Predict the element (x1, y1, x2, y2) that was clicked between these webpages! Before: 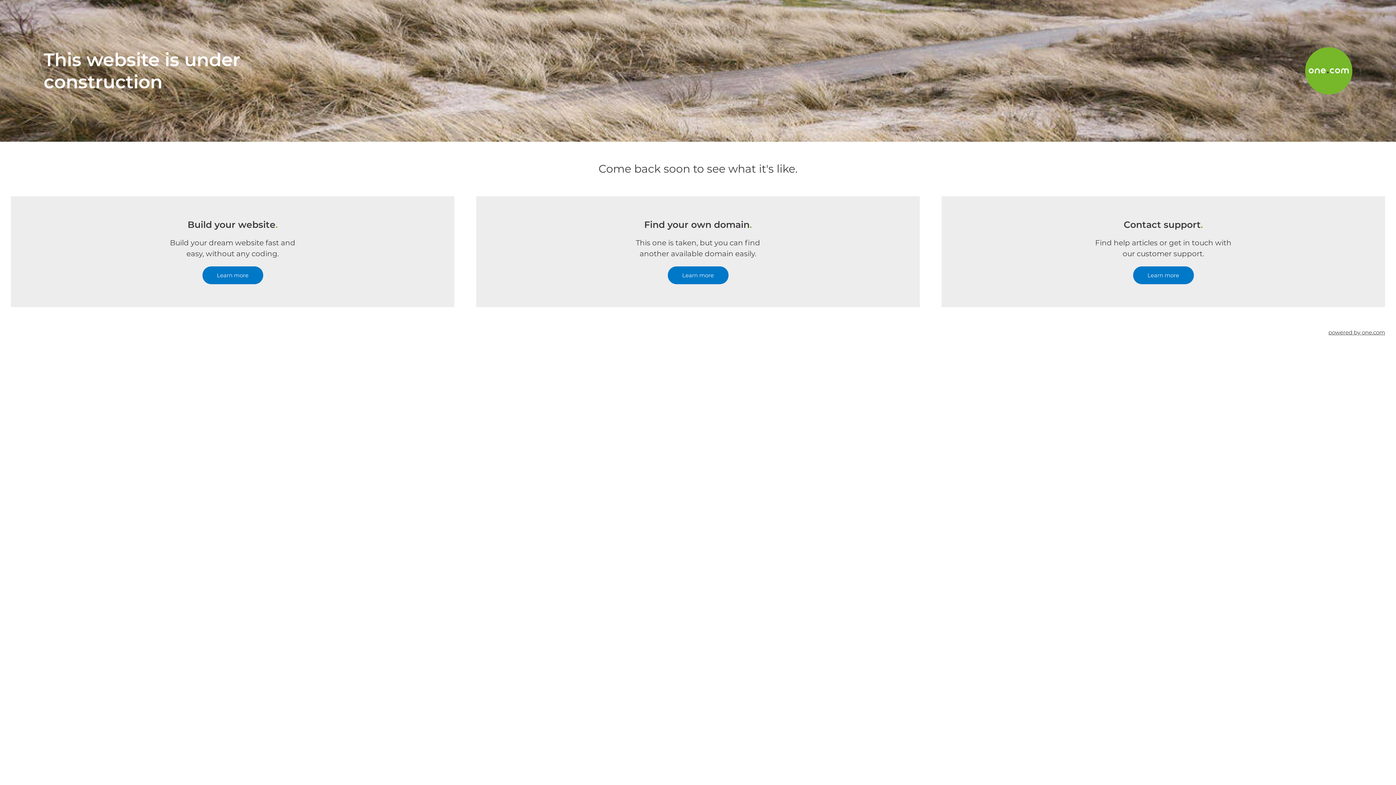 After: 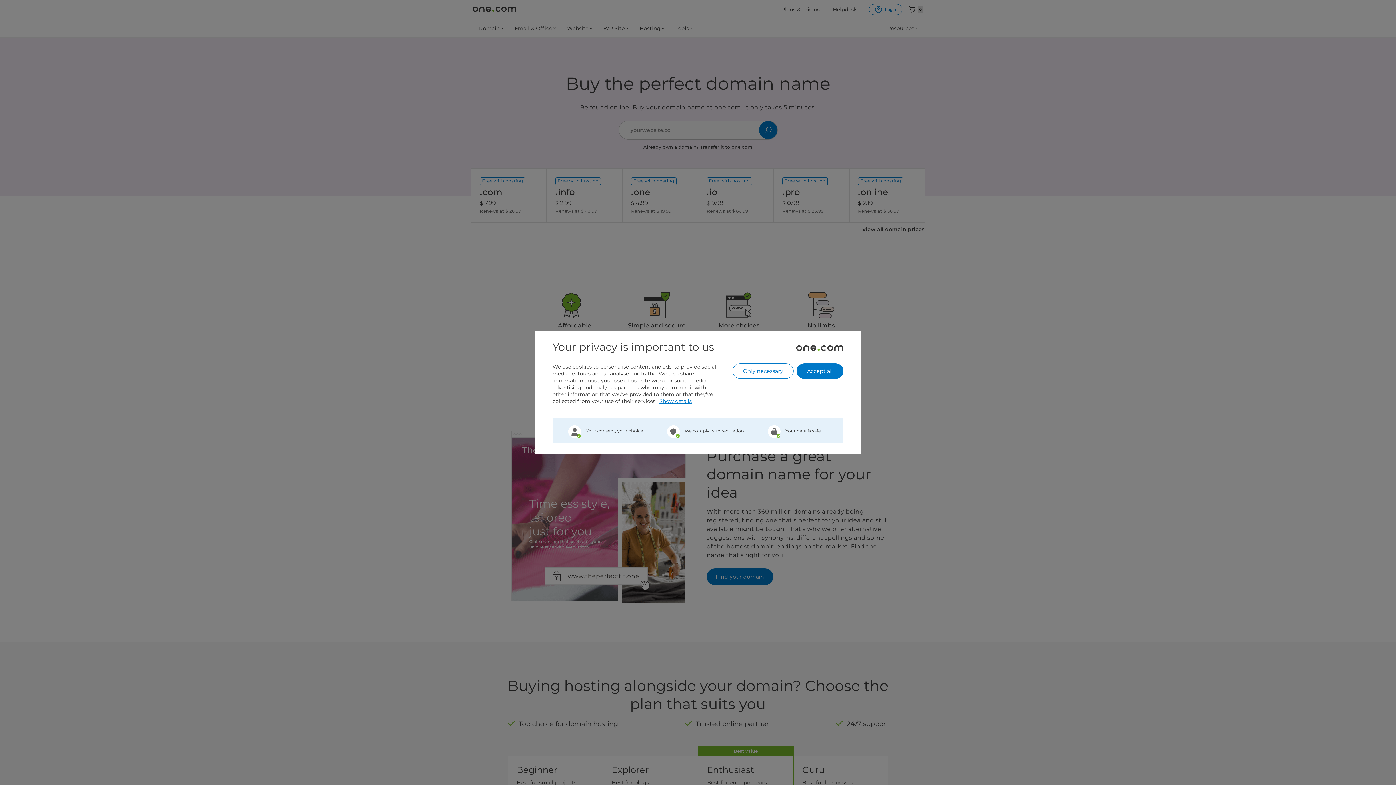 Action: bbox: (667, 266, 728, 284) label: Learn more